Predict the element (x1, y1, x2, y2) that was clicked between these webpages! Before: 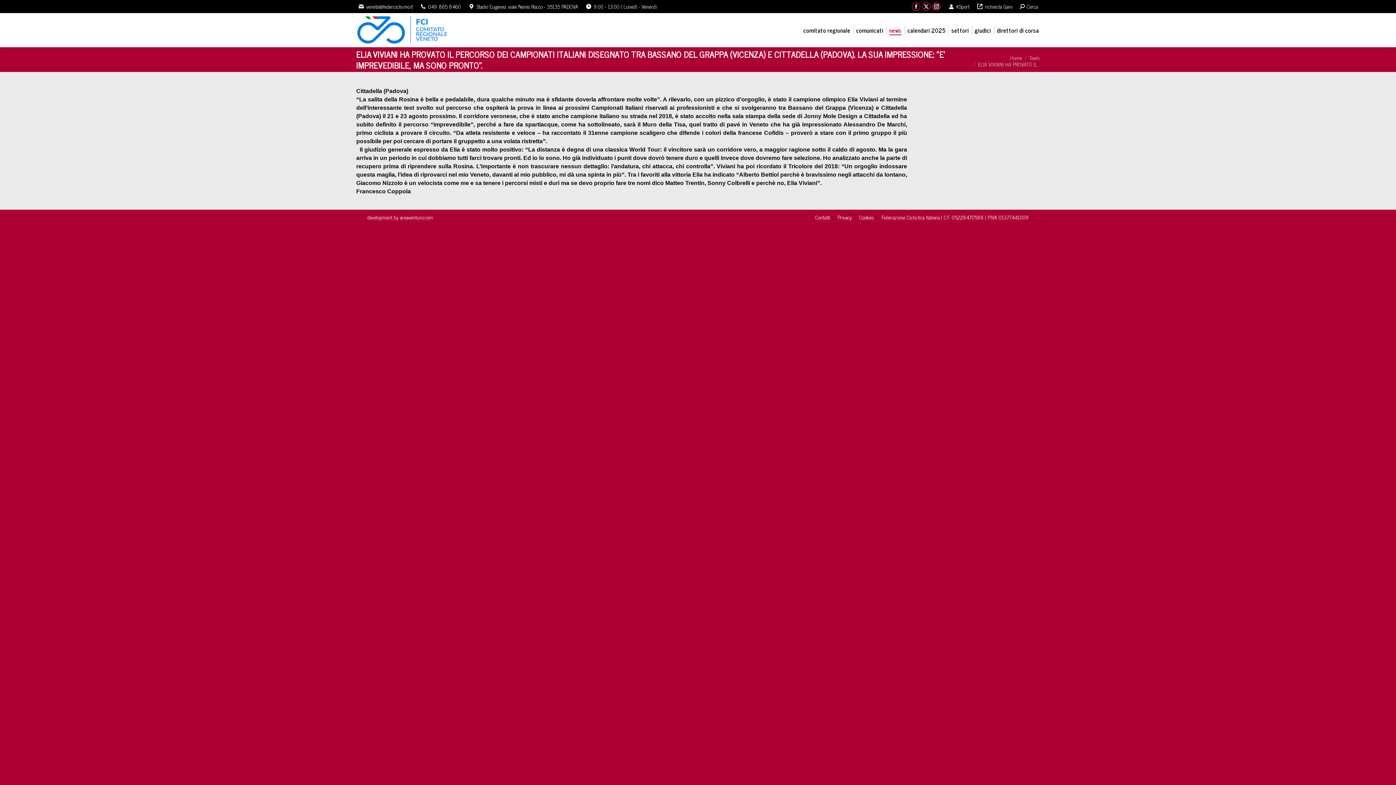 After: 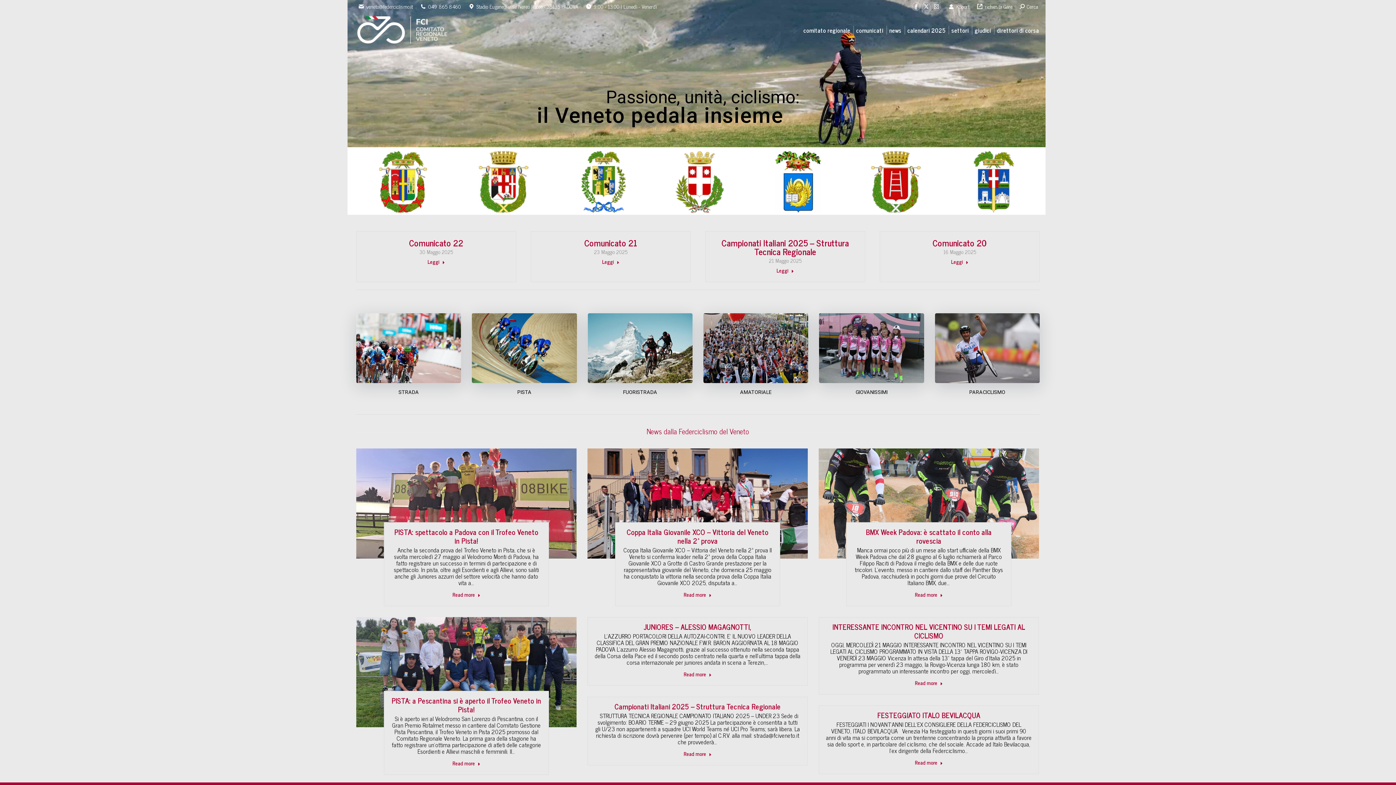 Action: bbox: (356, 13, 448, 47)